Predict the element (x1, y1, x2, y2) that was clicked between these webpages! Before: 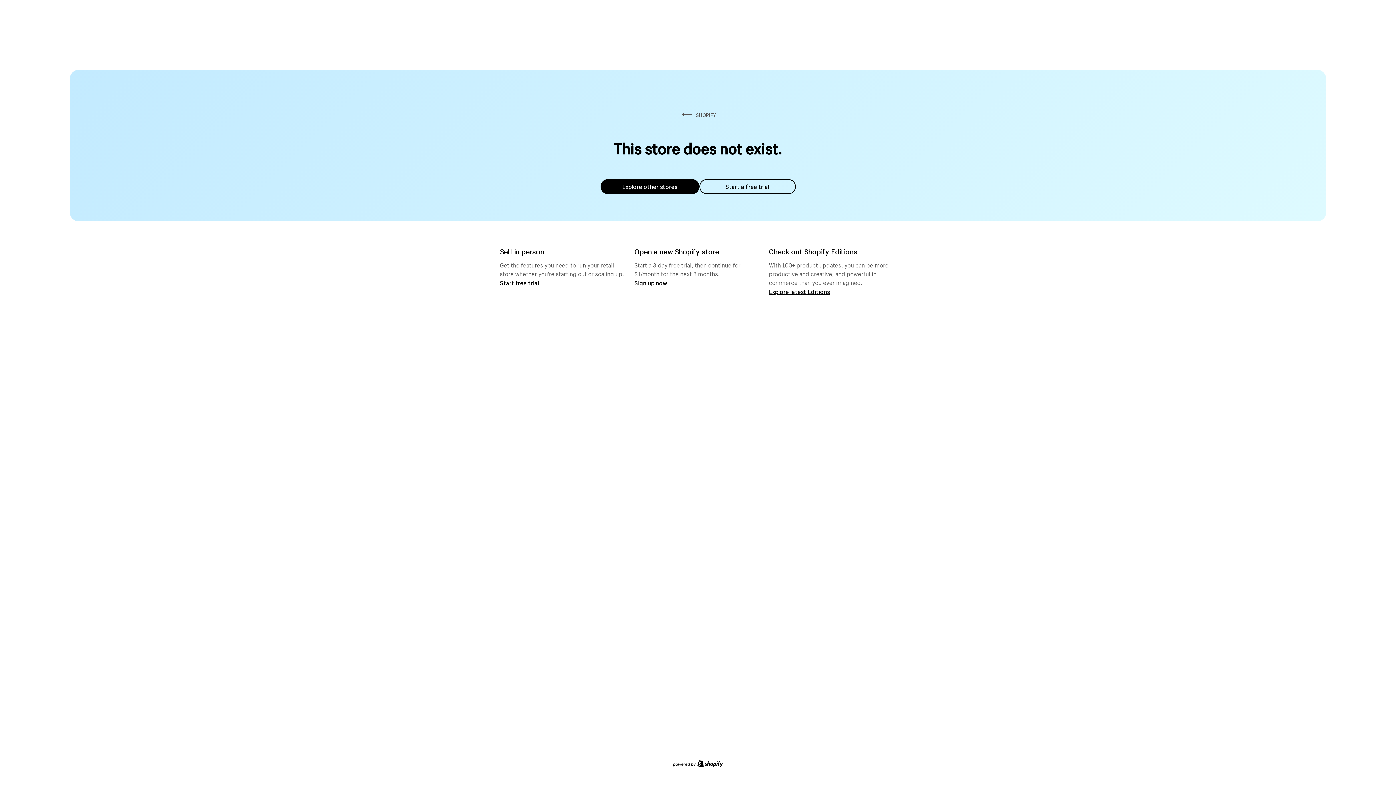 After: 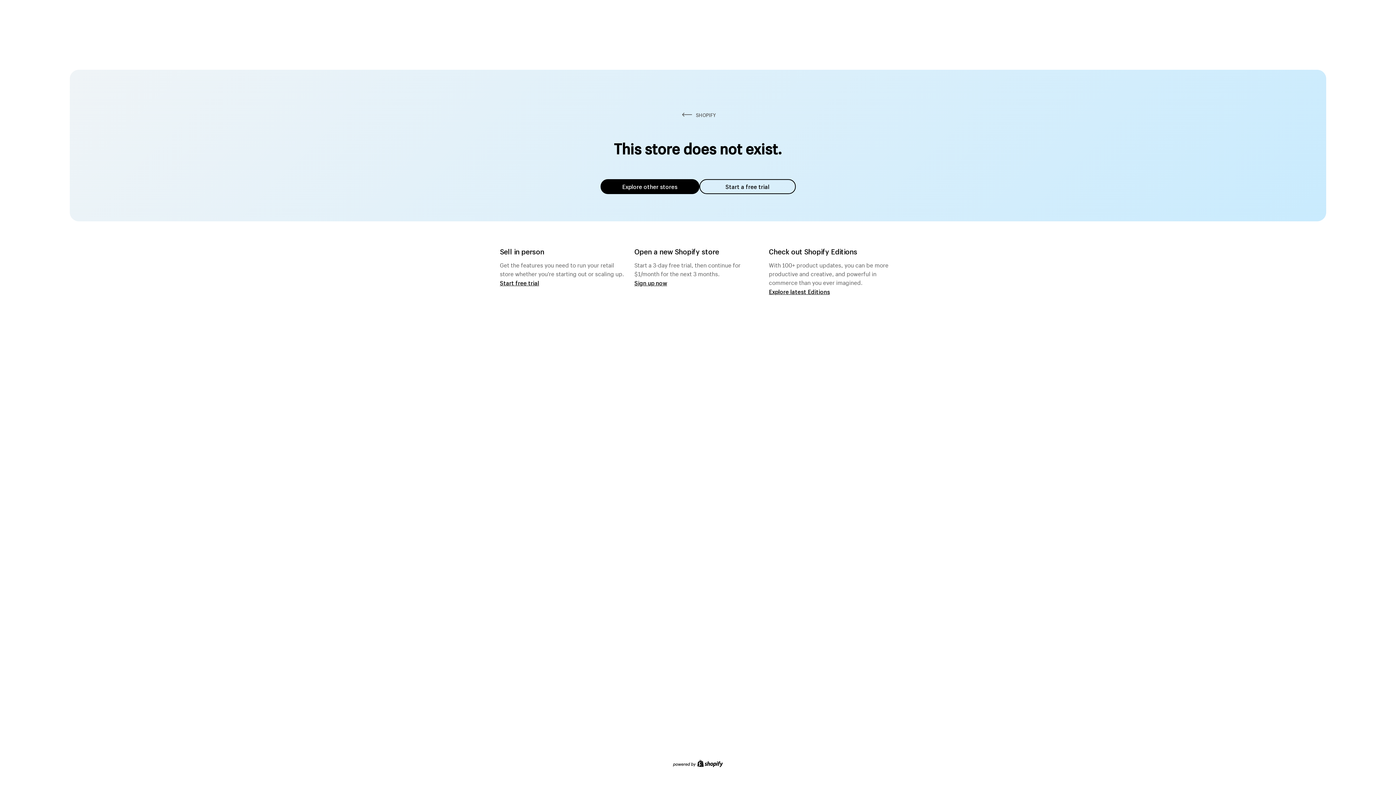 Action: bbox: (600, 179, 699, 194) label: Explore other stores